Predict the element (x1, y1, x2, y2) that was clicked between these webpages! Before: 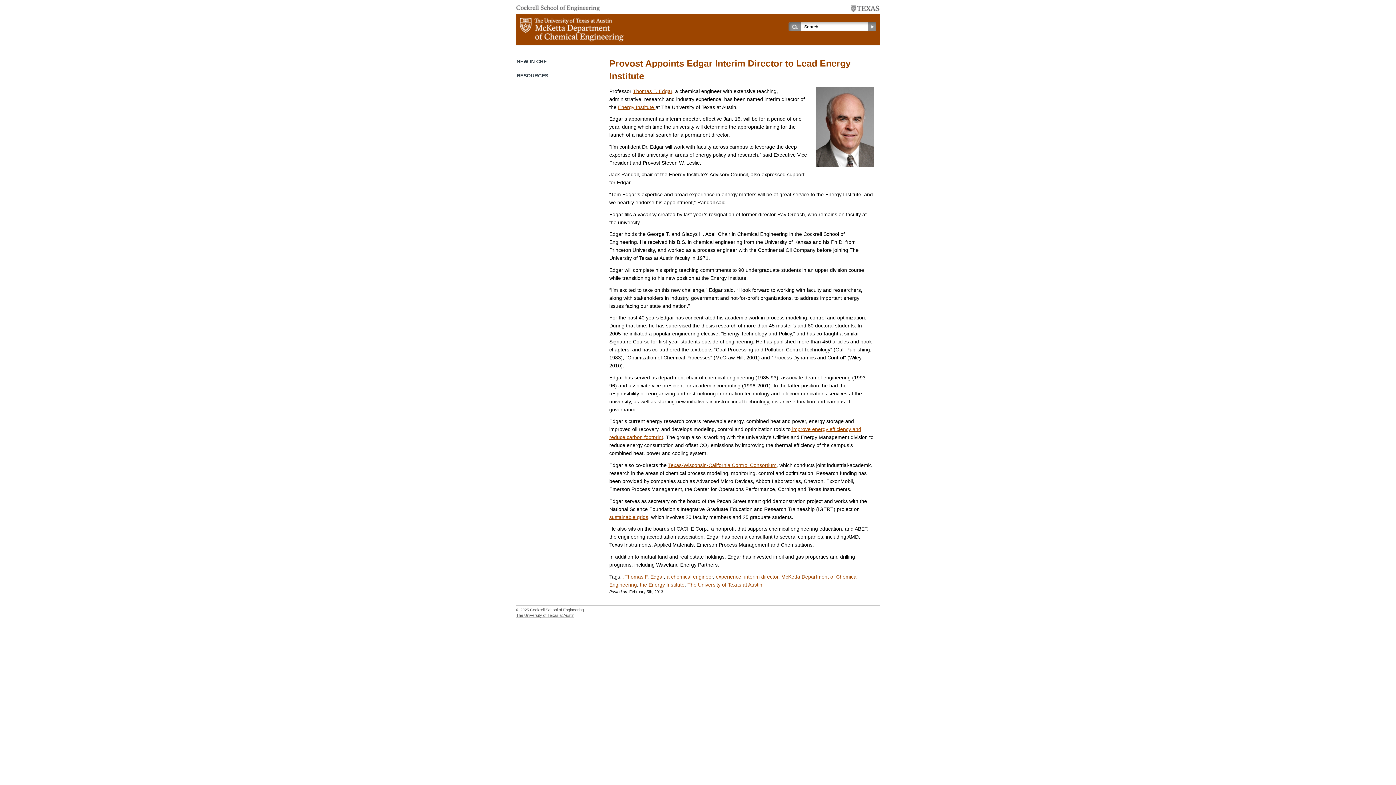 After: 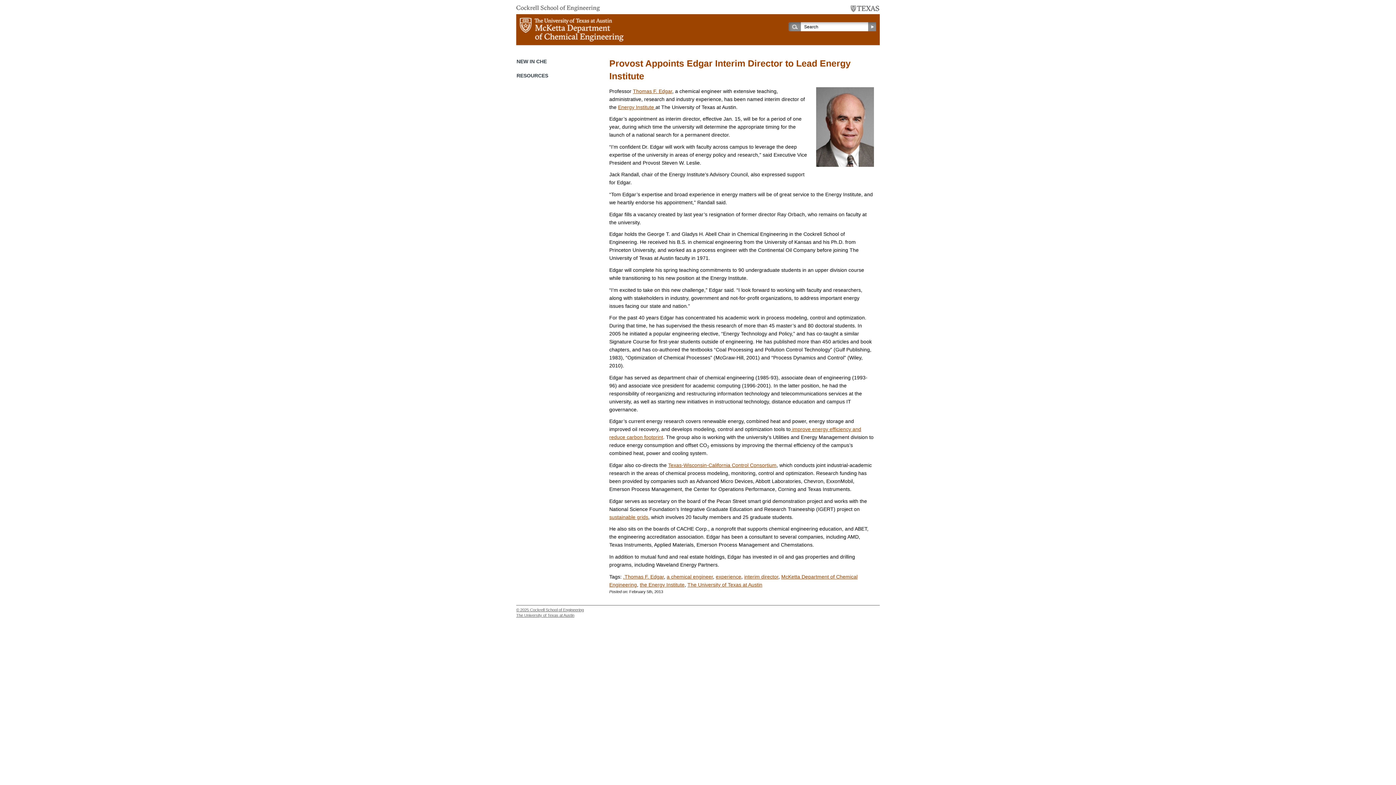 Action: label: The University of Texas at Austin bbox: (516, 613, 574, 617)